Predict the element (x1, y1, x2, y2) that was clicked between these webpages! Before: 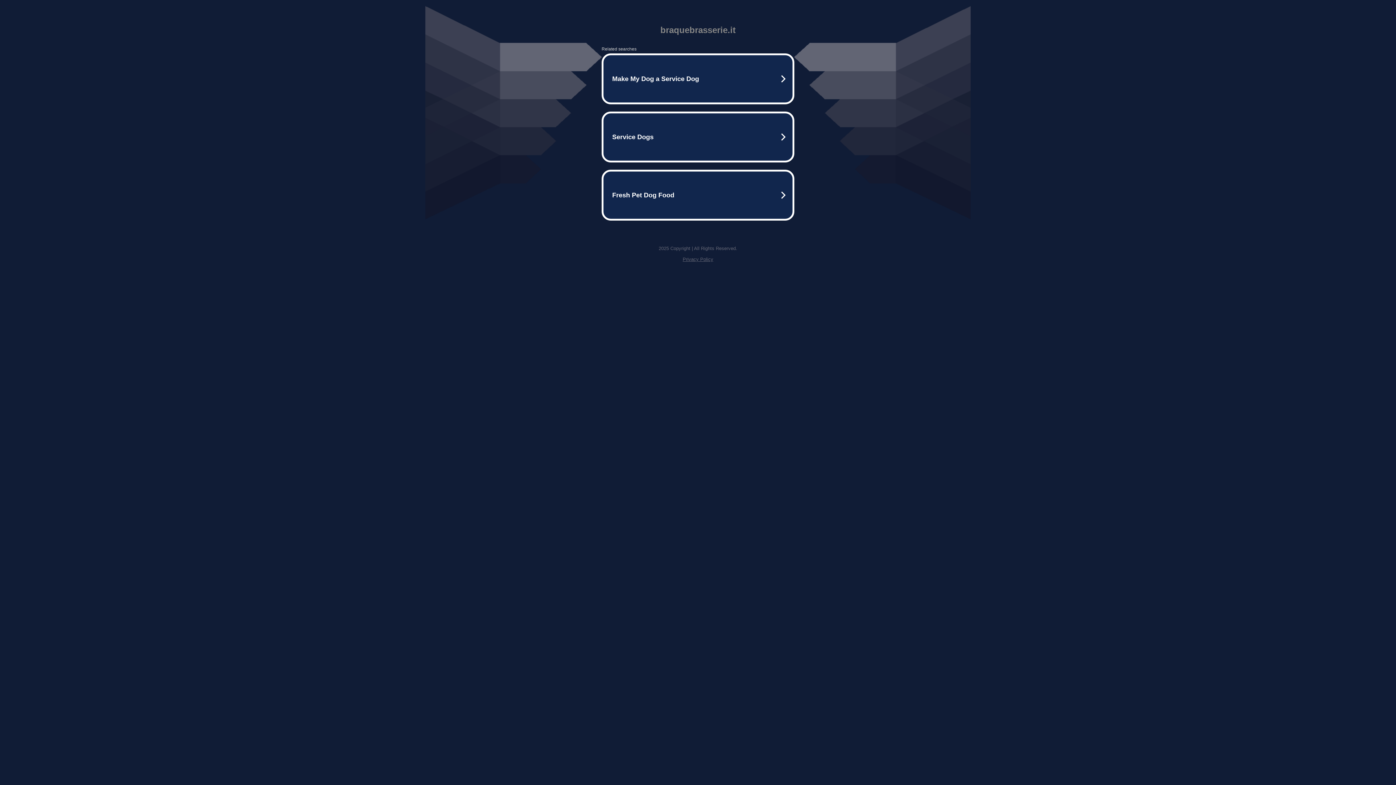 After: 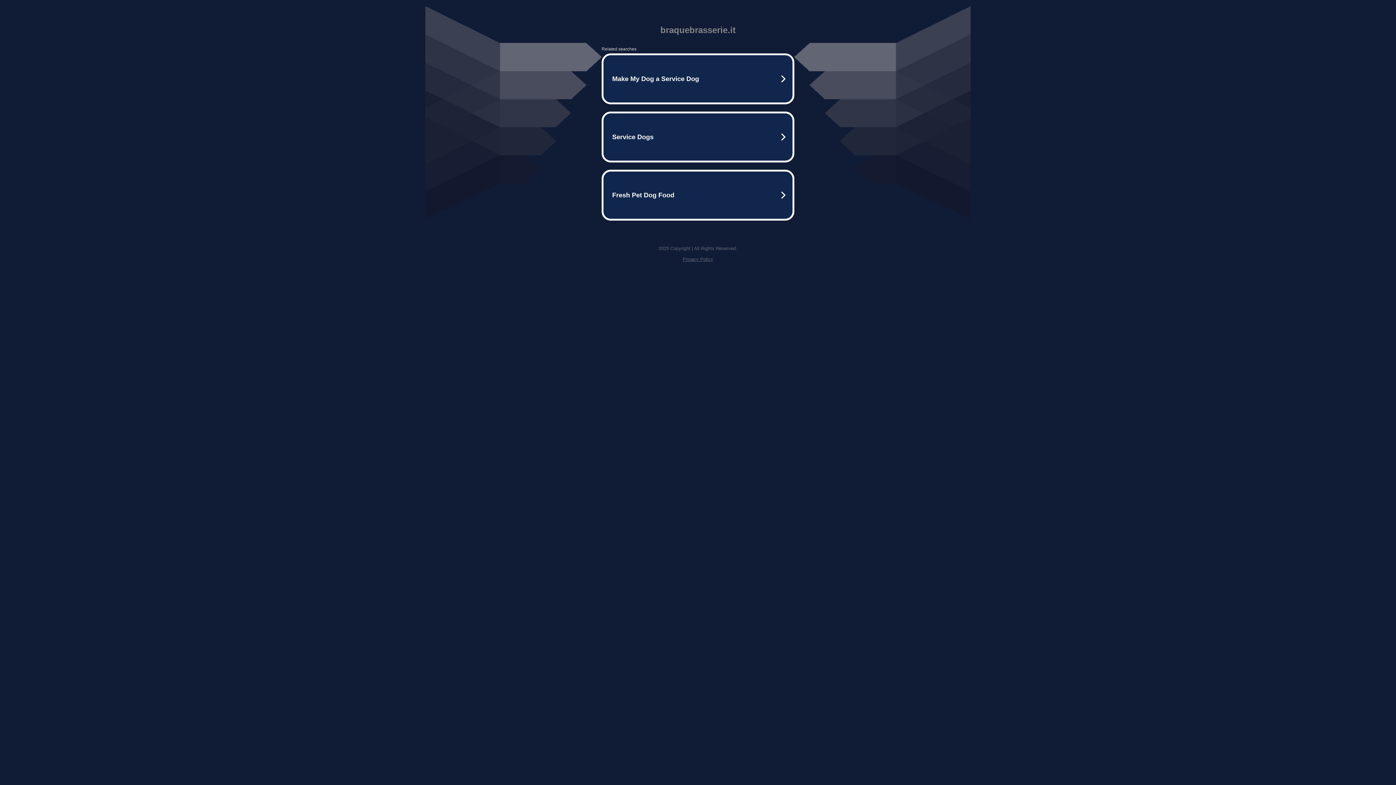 Action: label: Privacy Policy bbox: (682, 256, 713, 262)